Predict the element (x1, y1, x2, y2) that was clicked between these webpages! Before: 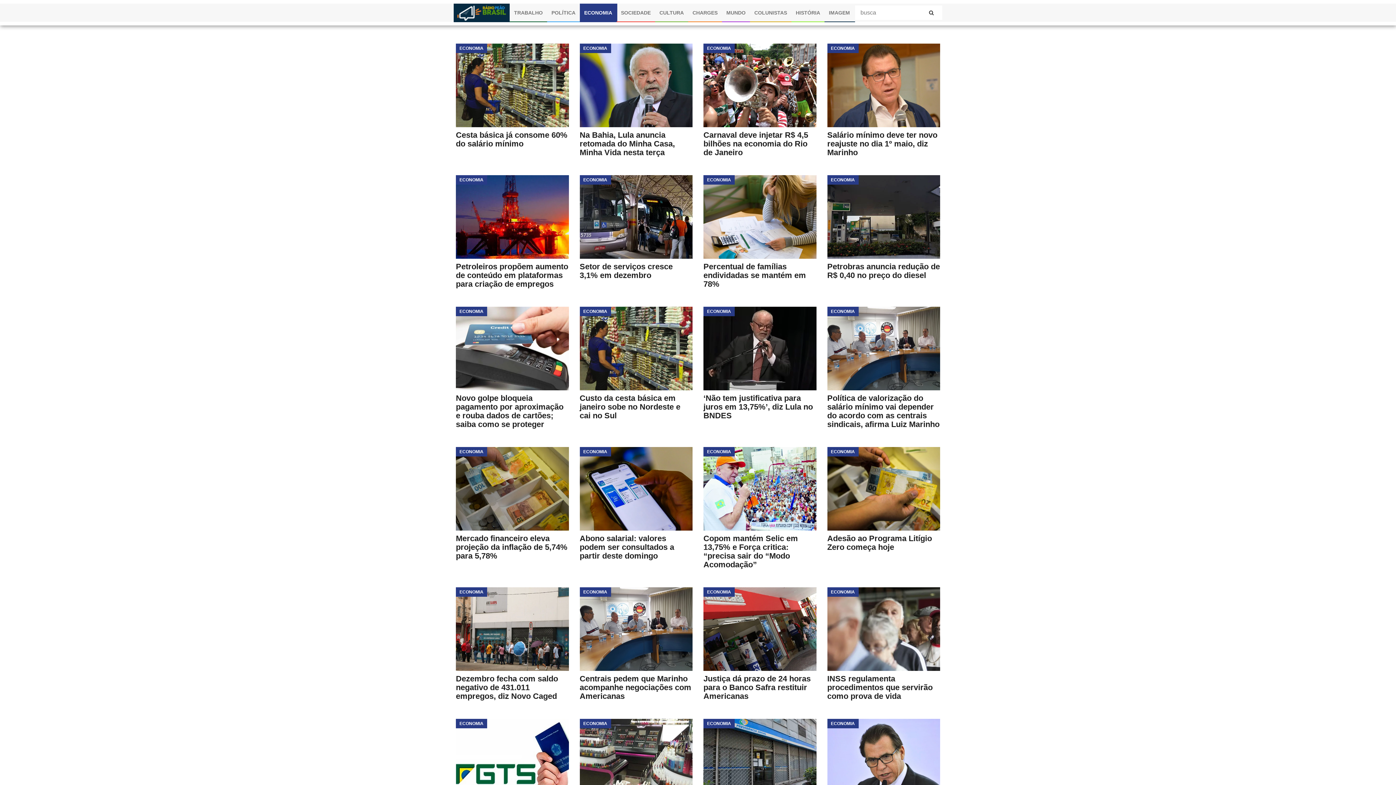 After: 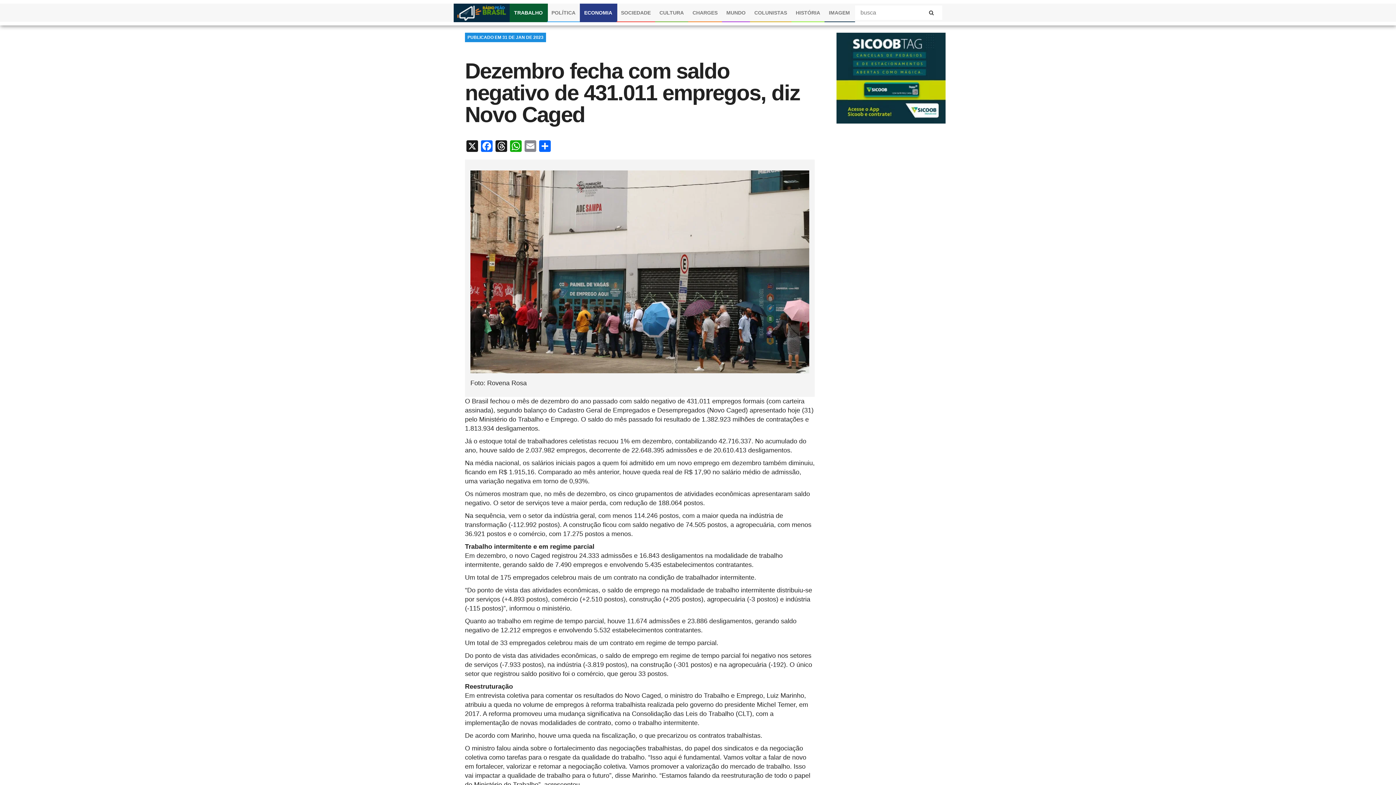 Action: label: ECONOMIA
Dezembro fecha com saldo negativo de 431.011 empregos, diz Novo Caged bbox: (456, 587, 568, 704)